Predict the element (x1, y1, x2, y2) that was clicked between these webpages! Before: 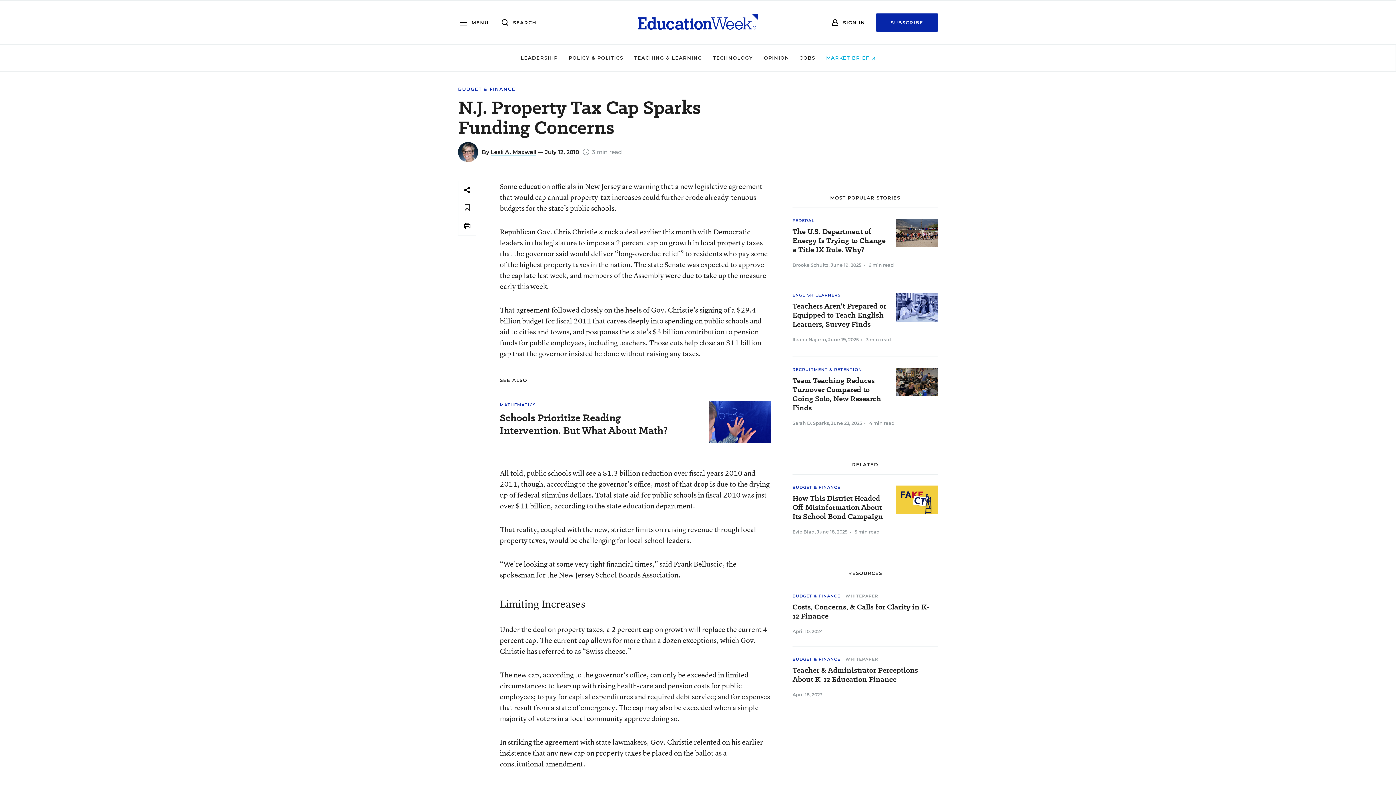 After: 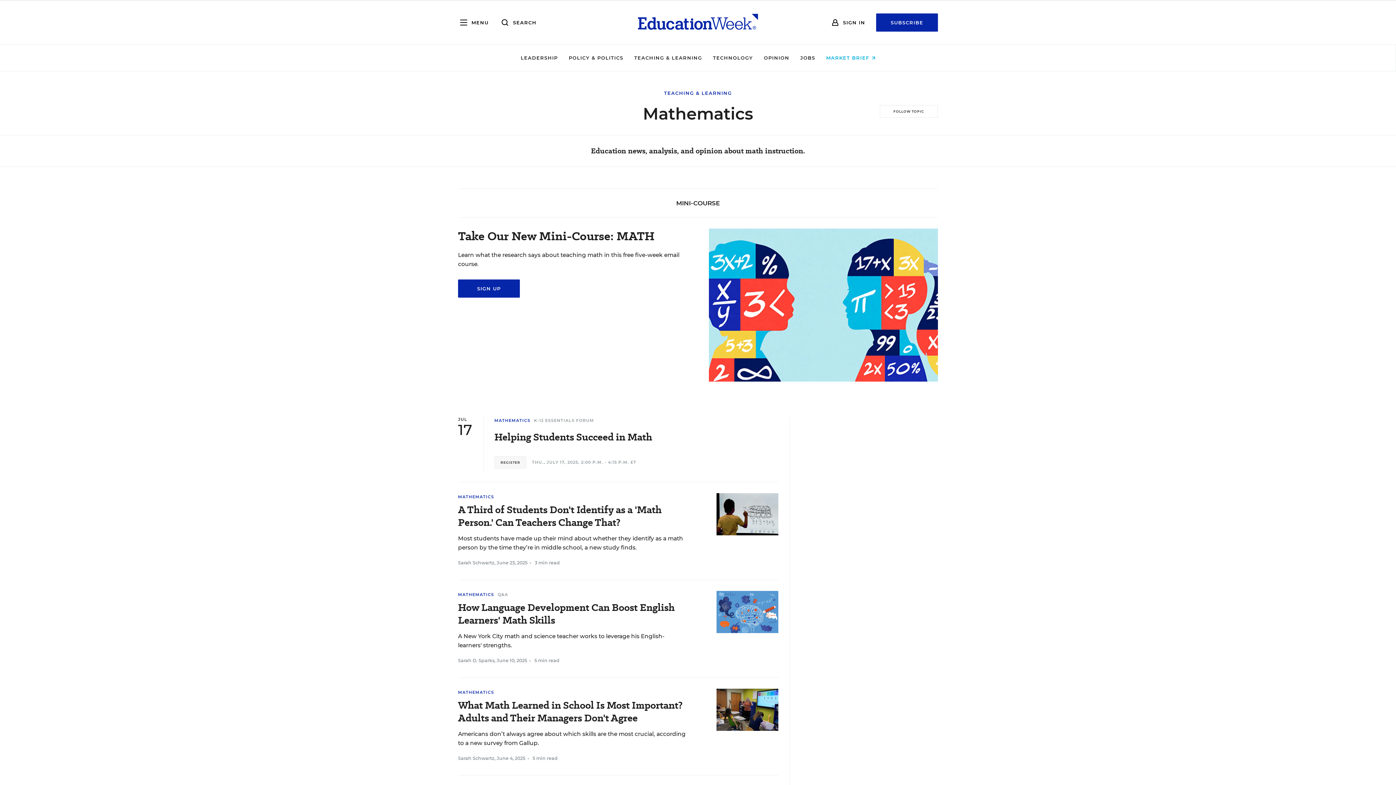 Action: bbox: (500, 402, 536, 407) label: MATHEMATICS